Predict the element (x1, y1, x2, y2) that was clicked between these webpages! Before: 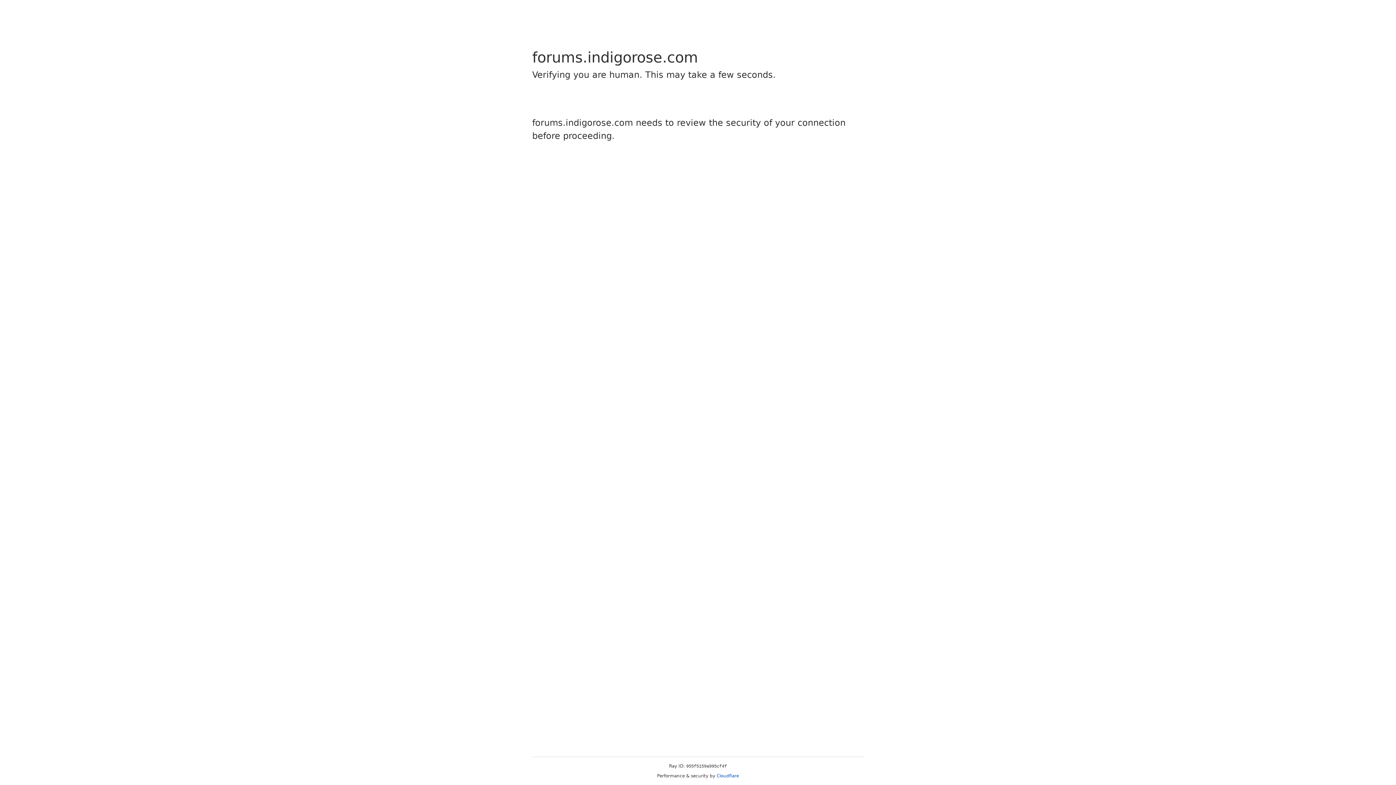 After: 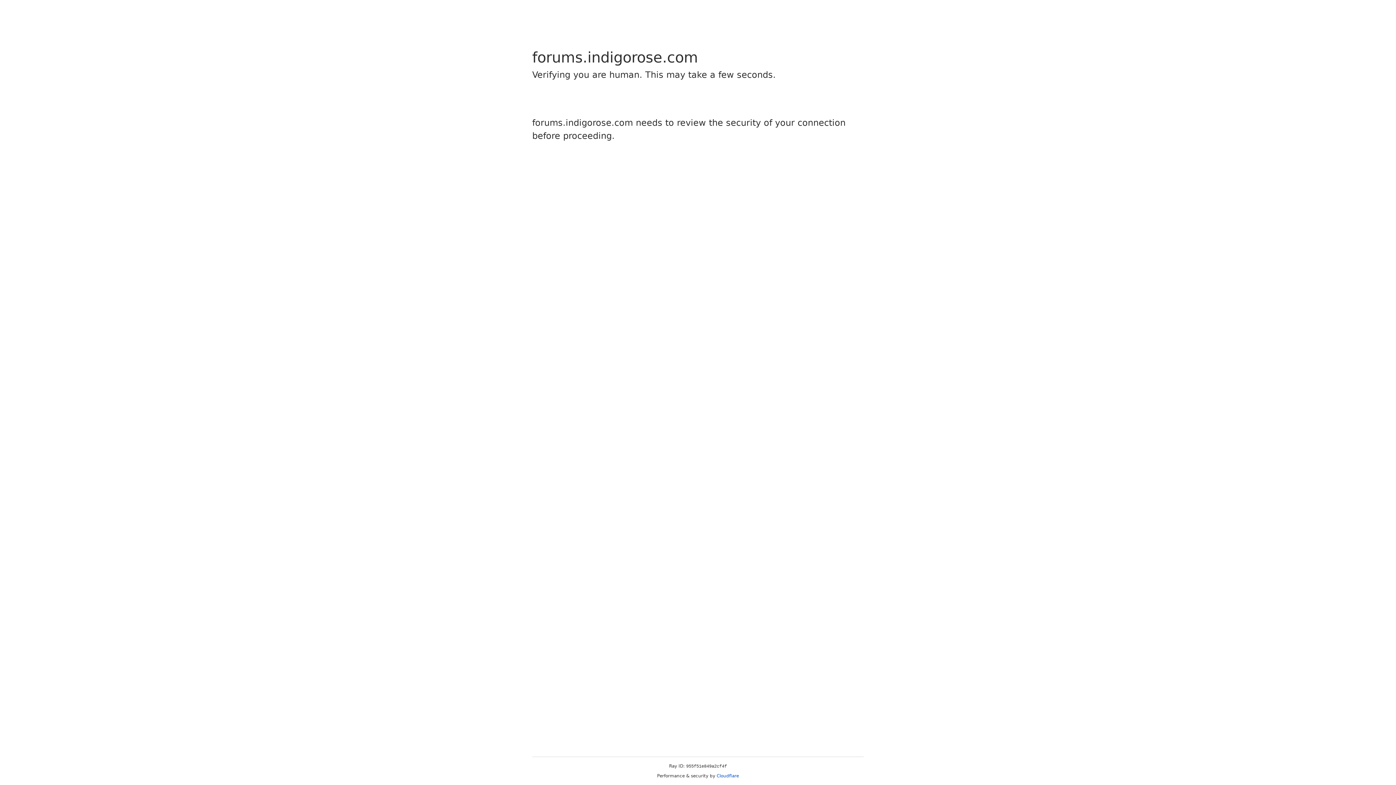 Action: label: Cloudflare bbox: (716, 773, 739, 778)